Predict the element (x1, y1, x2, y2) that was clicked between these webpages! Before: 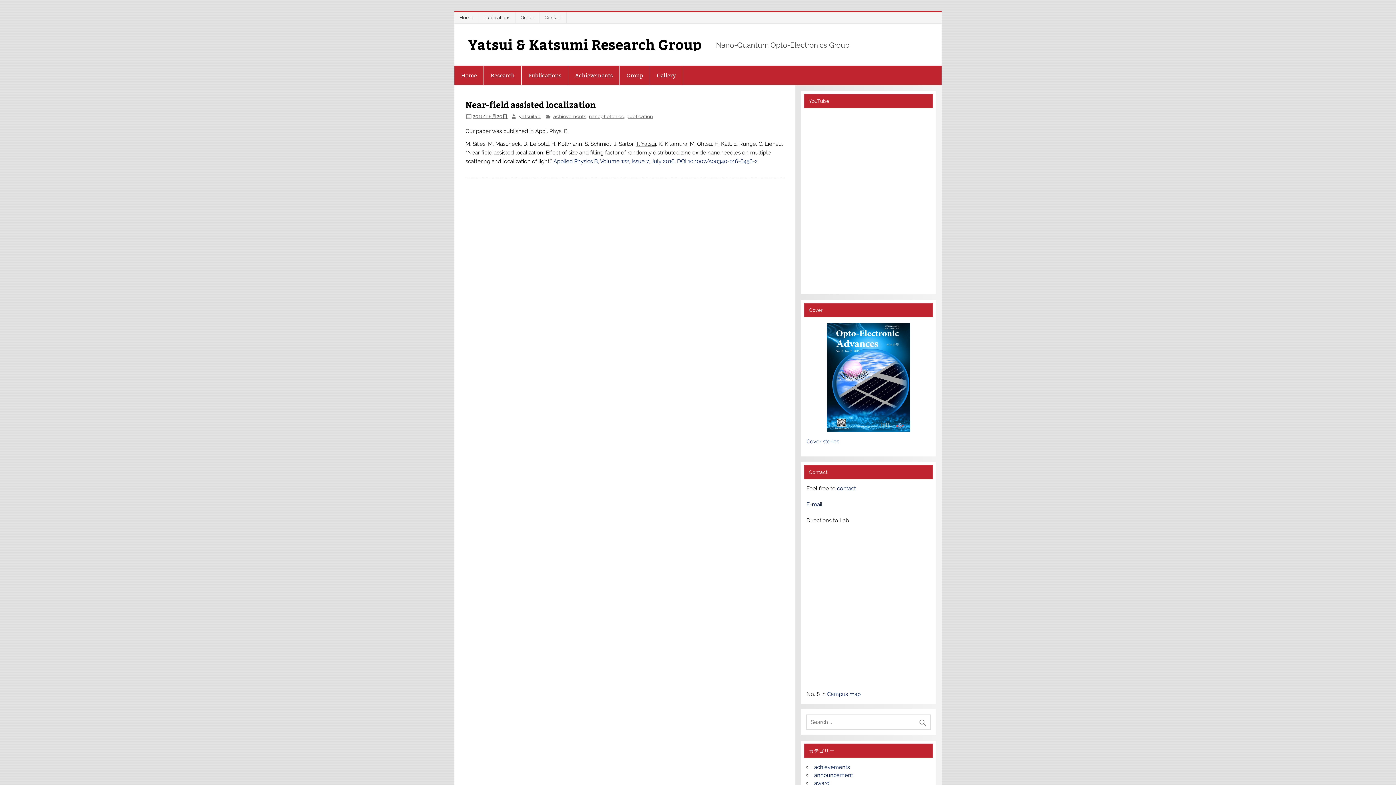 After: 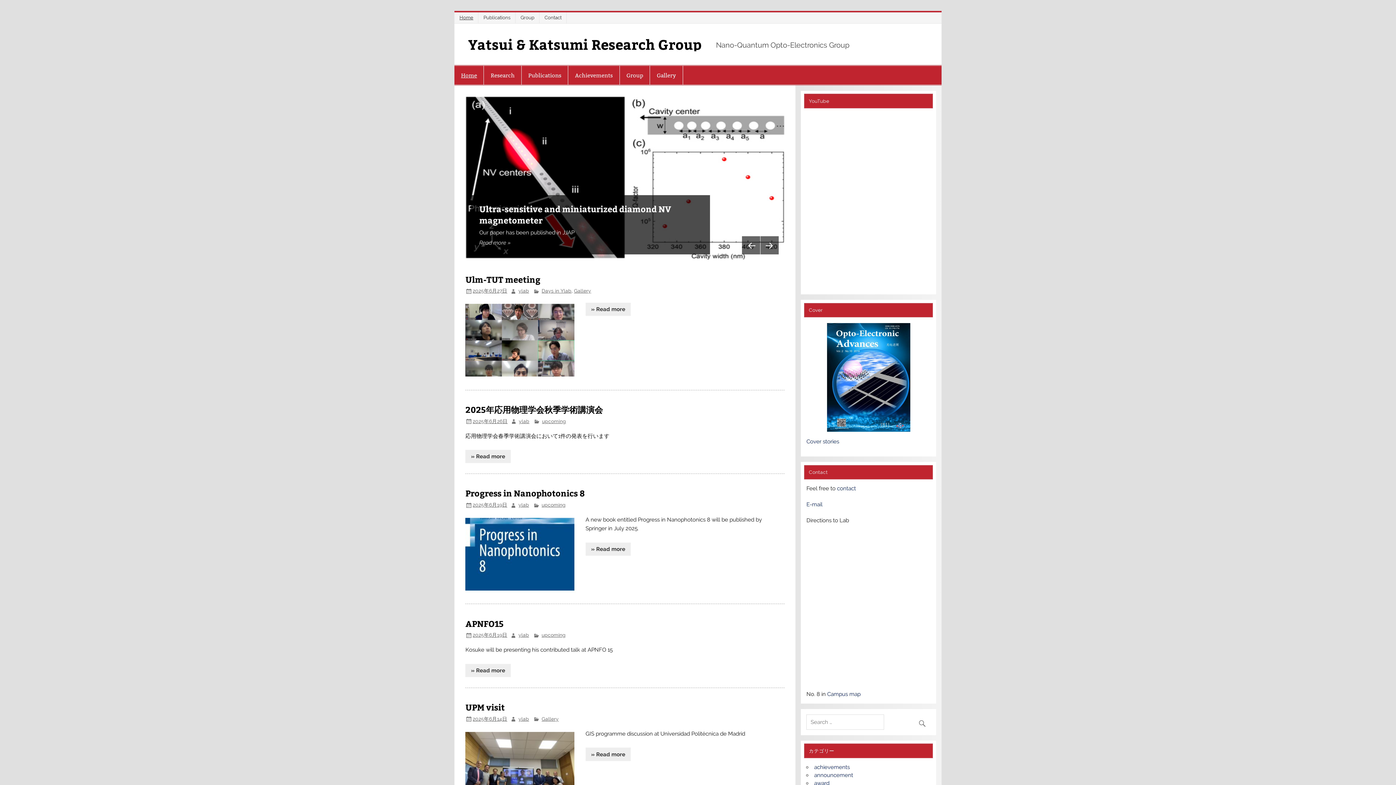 Action: label: Yatsui & Katsumi Research Group bbox: (468, 35, 701, 53)